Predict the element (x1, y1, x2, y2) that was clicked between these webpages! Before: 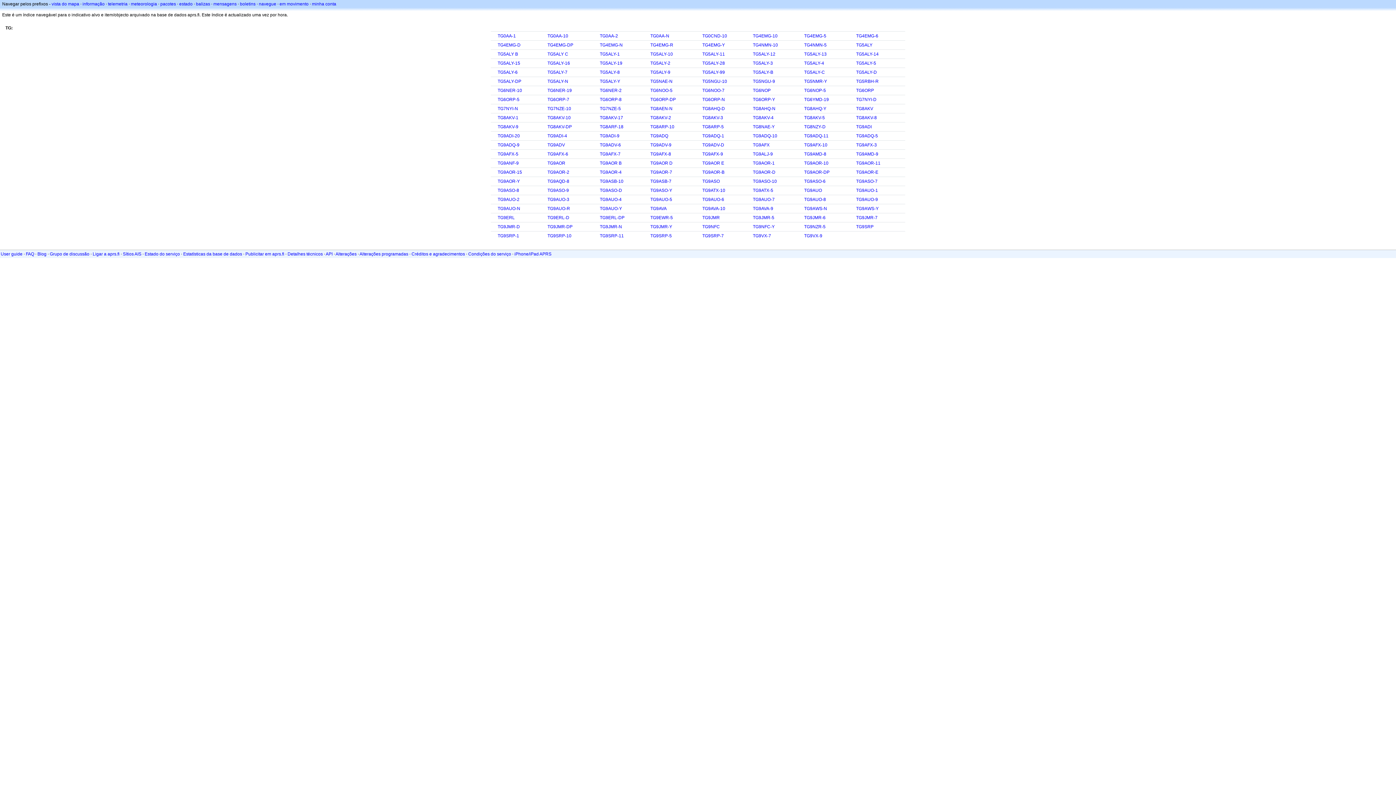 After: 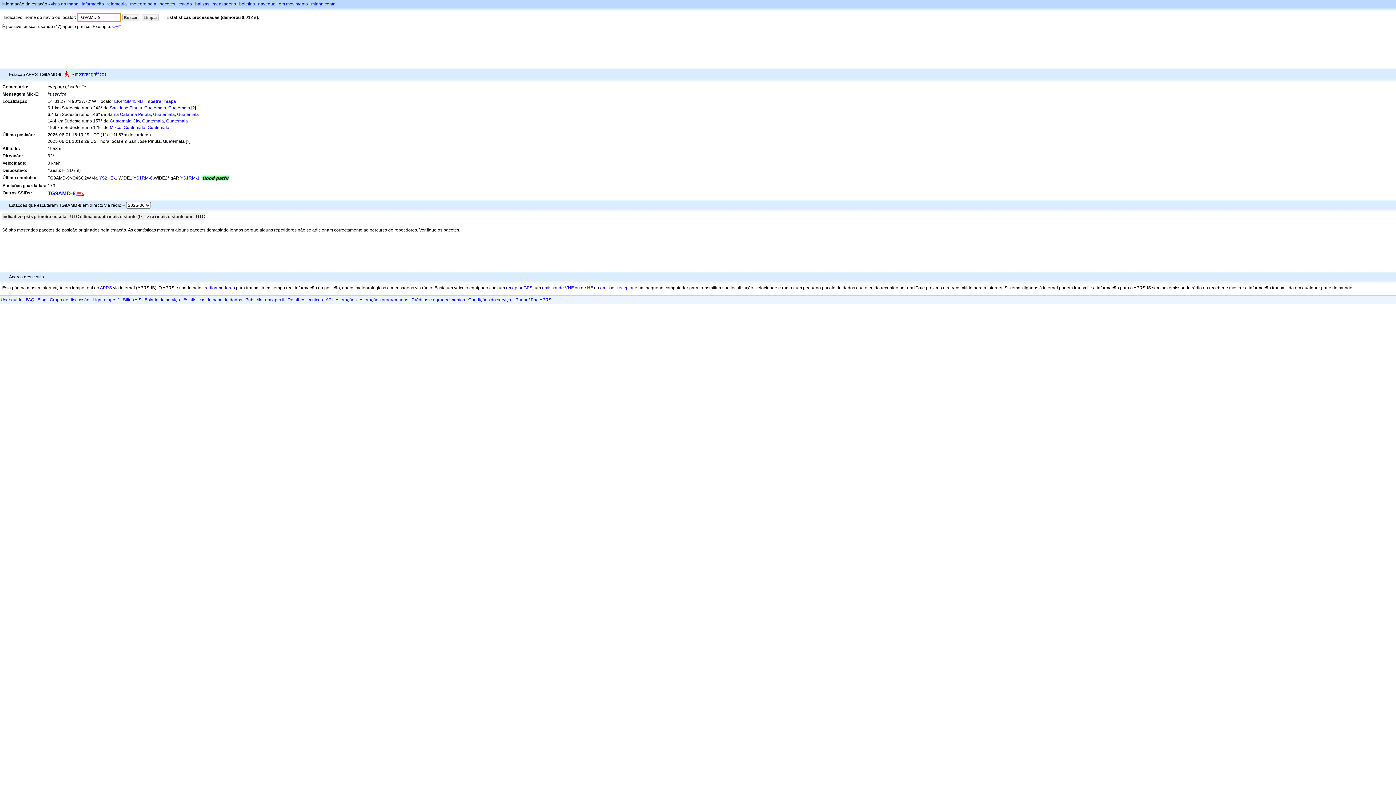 Action: label: TG9AMD-9 bbox: (856, 151, 878, 156)